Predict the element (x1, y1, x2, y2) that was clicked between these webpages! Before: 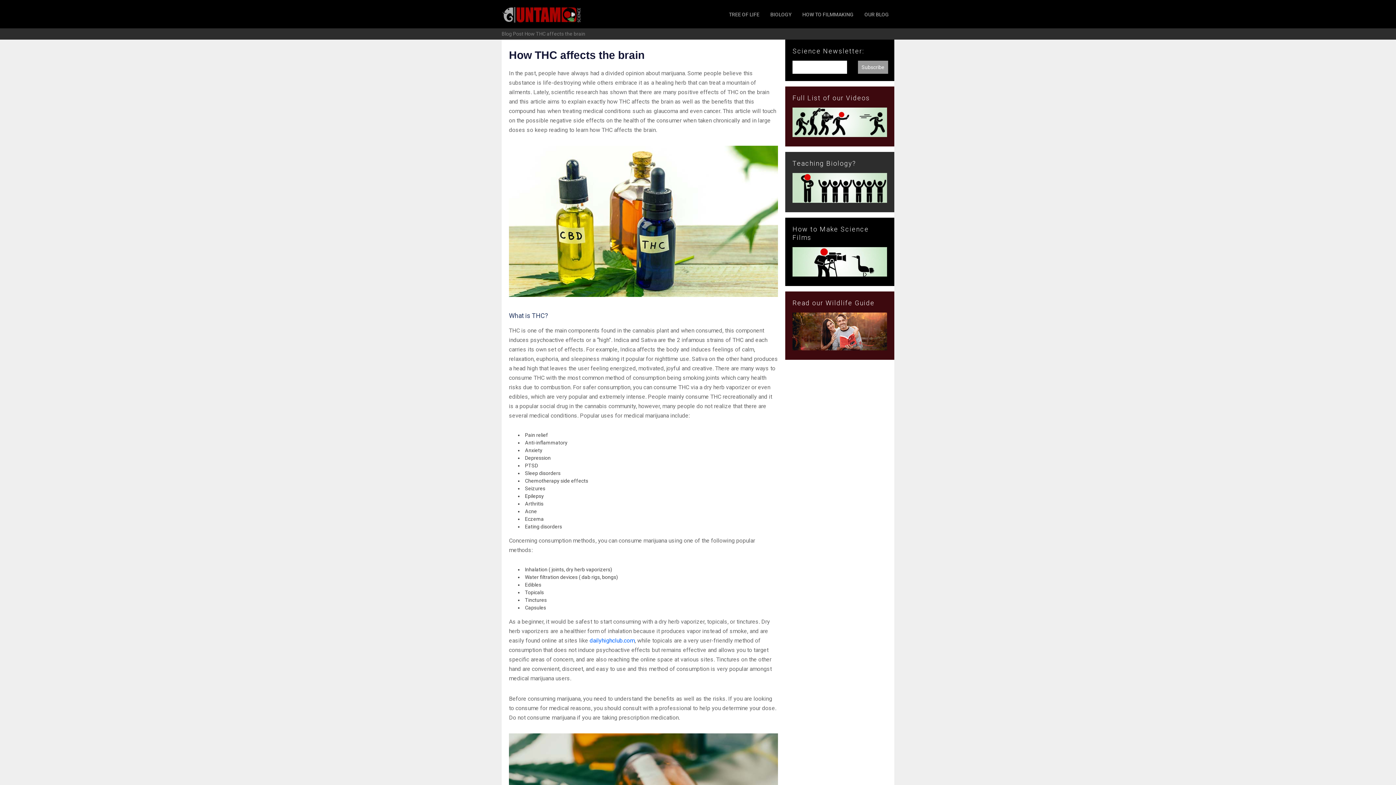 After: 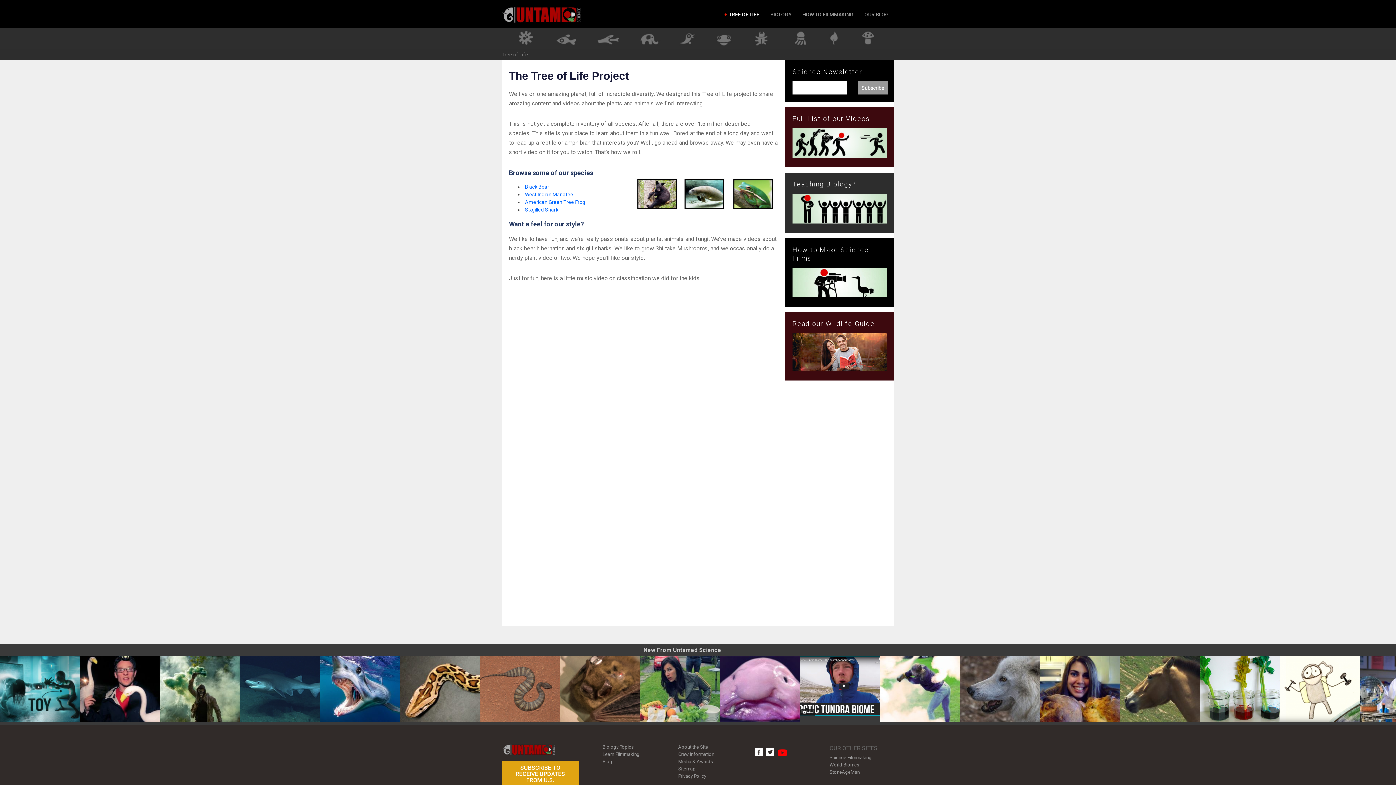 Action: label: TREE OF LIFE bbox: (723, 9, 765, 19)